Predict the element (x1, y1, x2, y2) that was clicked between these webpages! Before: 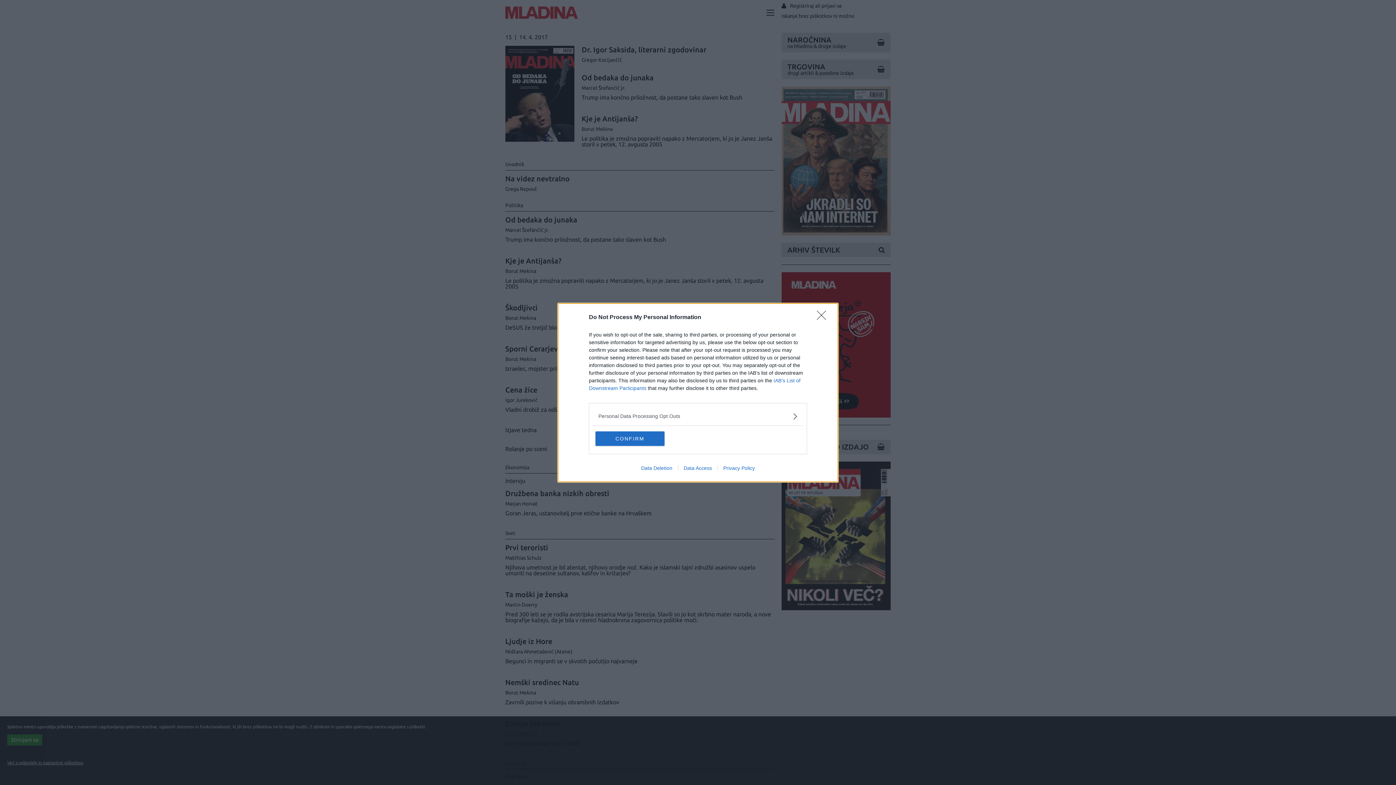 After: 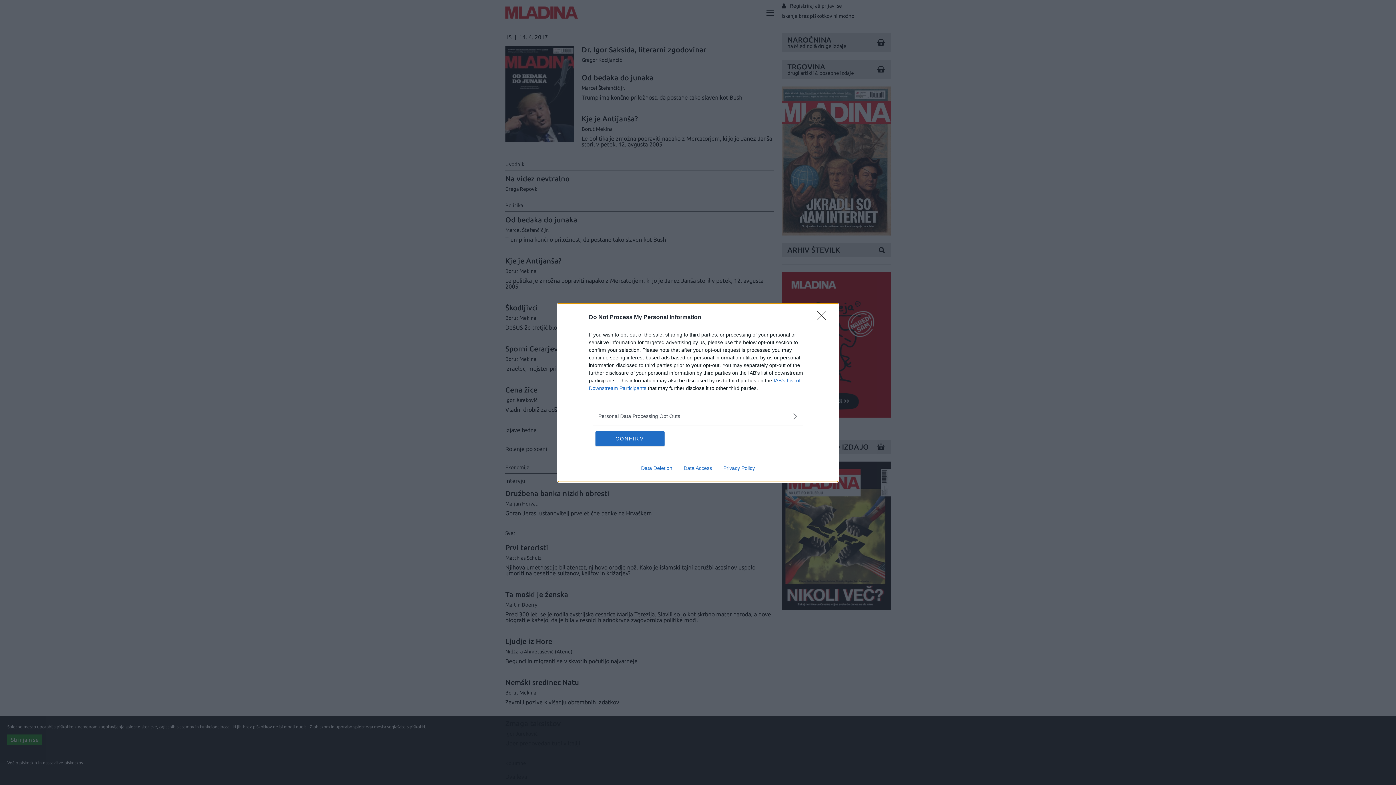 Action: label: Data Deletion bbox: (635, 465, 678, 471)